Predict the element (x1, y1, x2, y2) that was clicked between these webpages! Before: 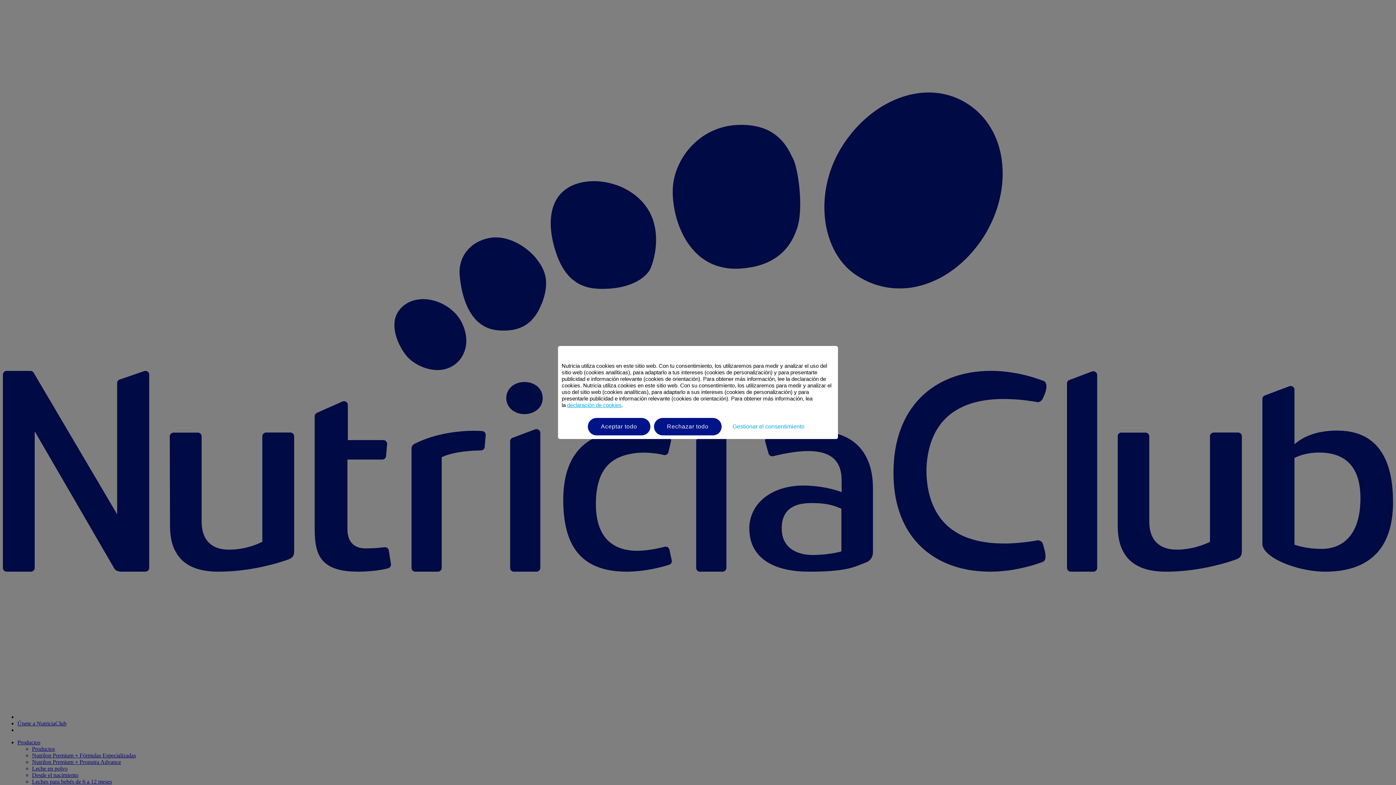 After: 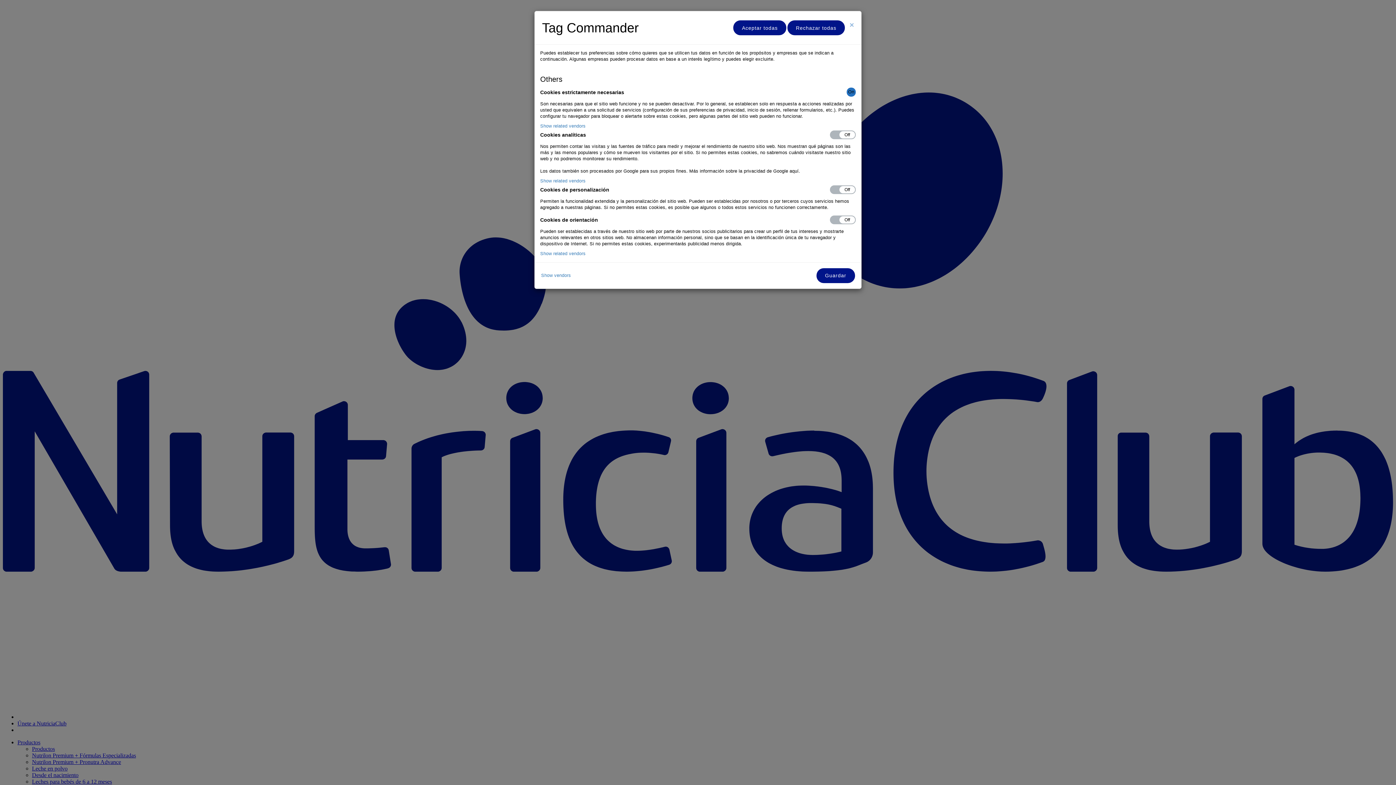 Action: label: Gestionar el consentimiento bbox: (725, 421, 812, 431)